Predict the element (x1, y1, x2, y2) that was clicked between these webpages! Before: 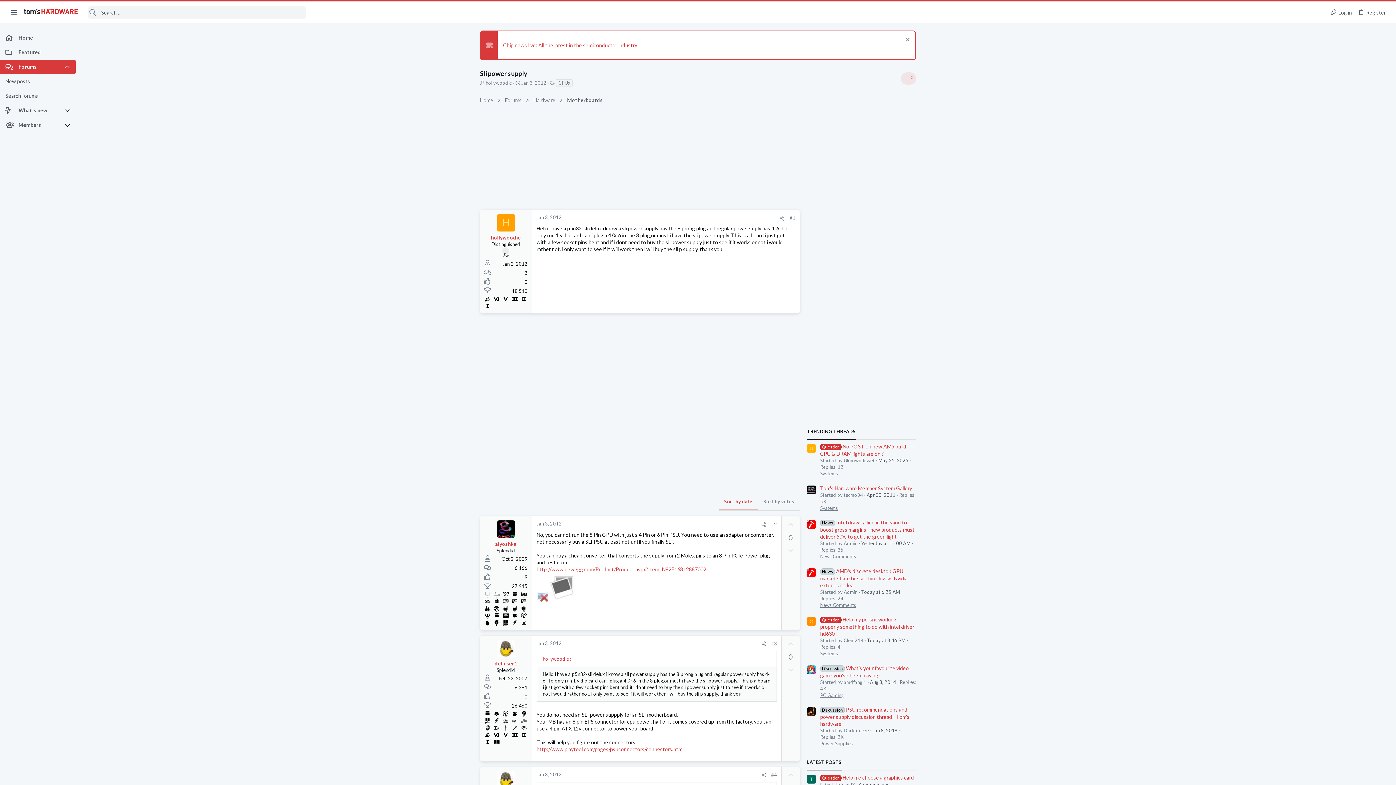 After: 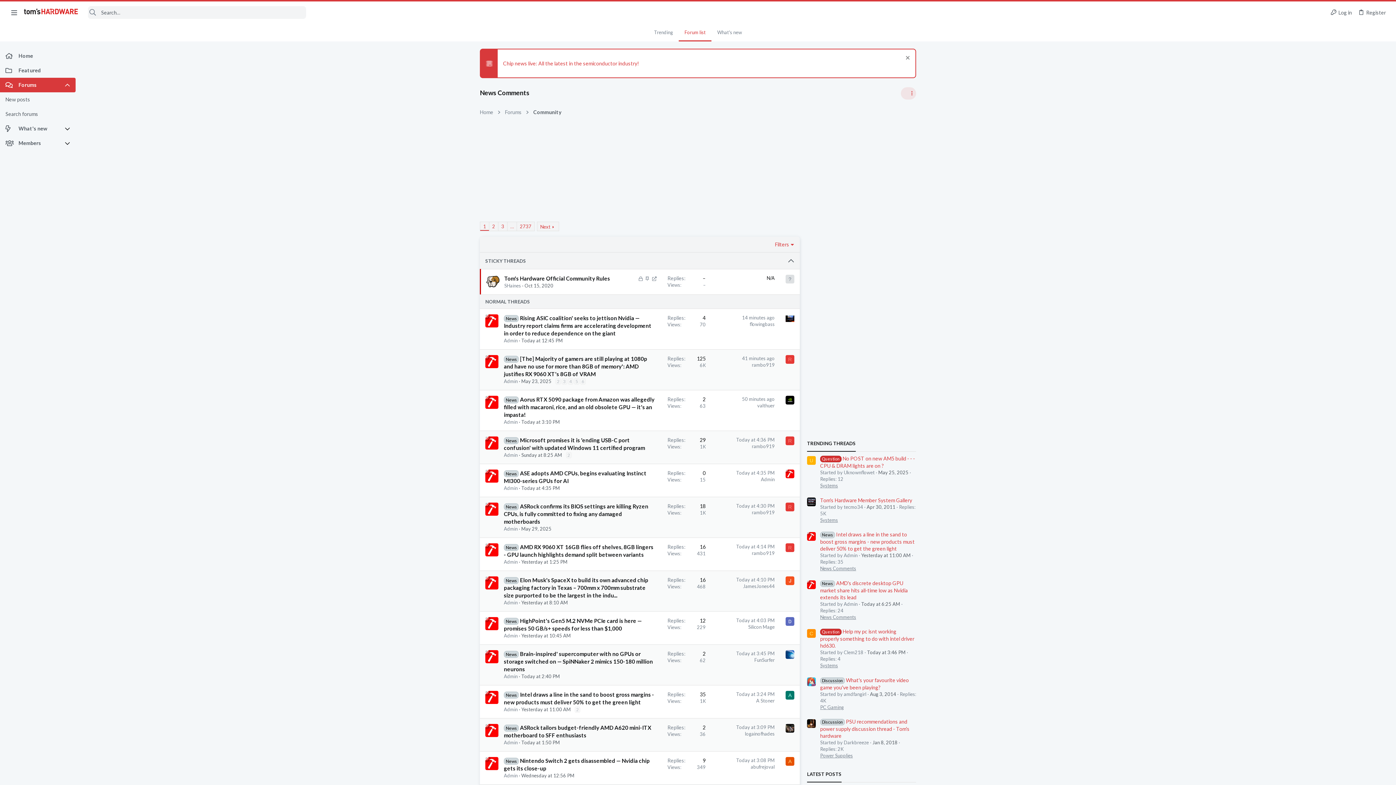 Action: bbox: (820, 602, 856, 608) label: News Comments